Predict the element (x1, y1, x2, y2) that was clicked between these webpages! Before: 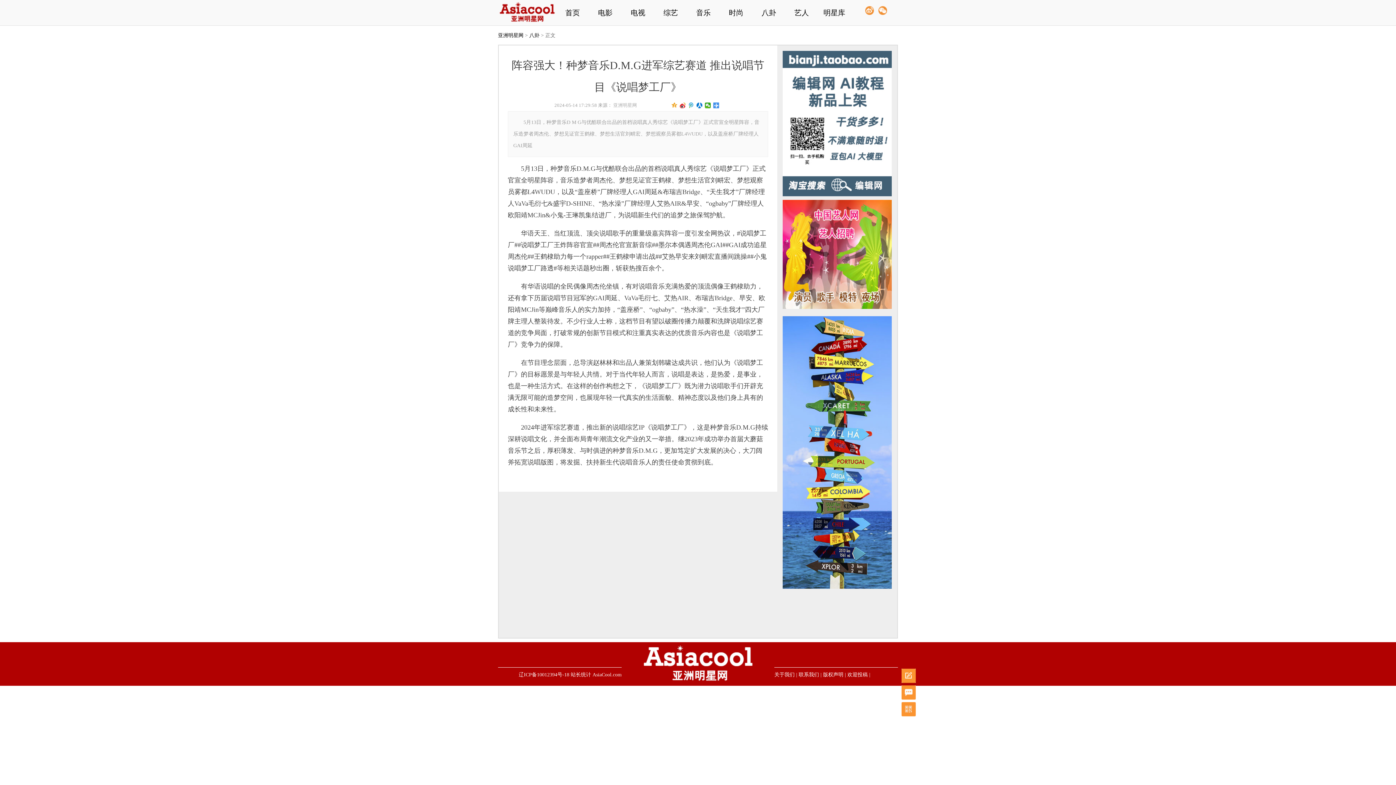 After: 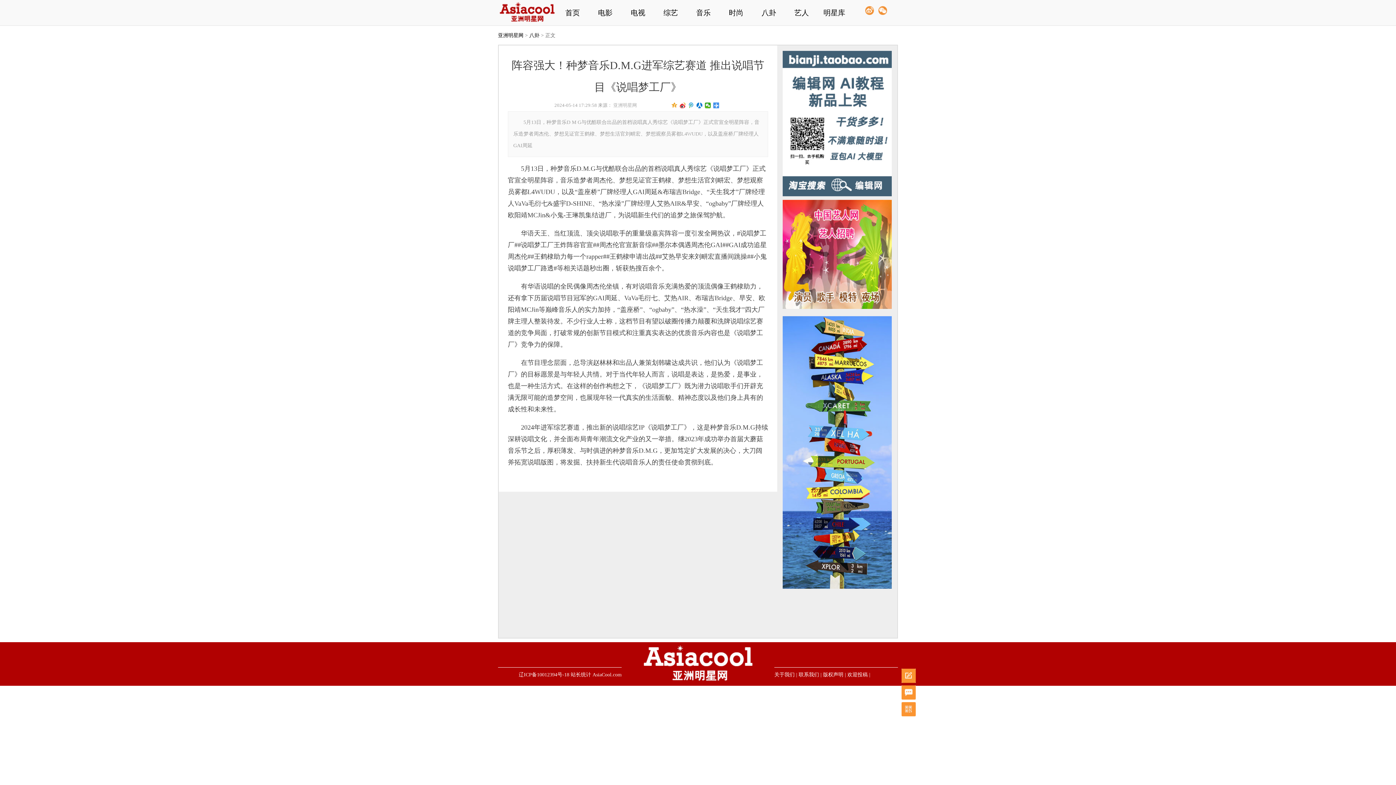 Action: bbox: (782, 583, 892, 590)